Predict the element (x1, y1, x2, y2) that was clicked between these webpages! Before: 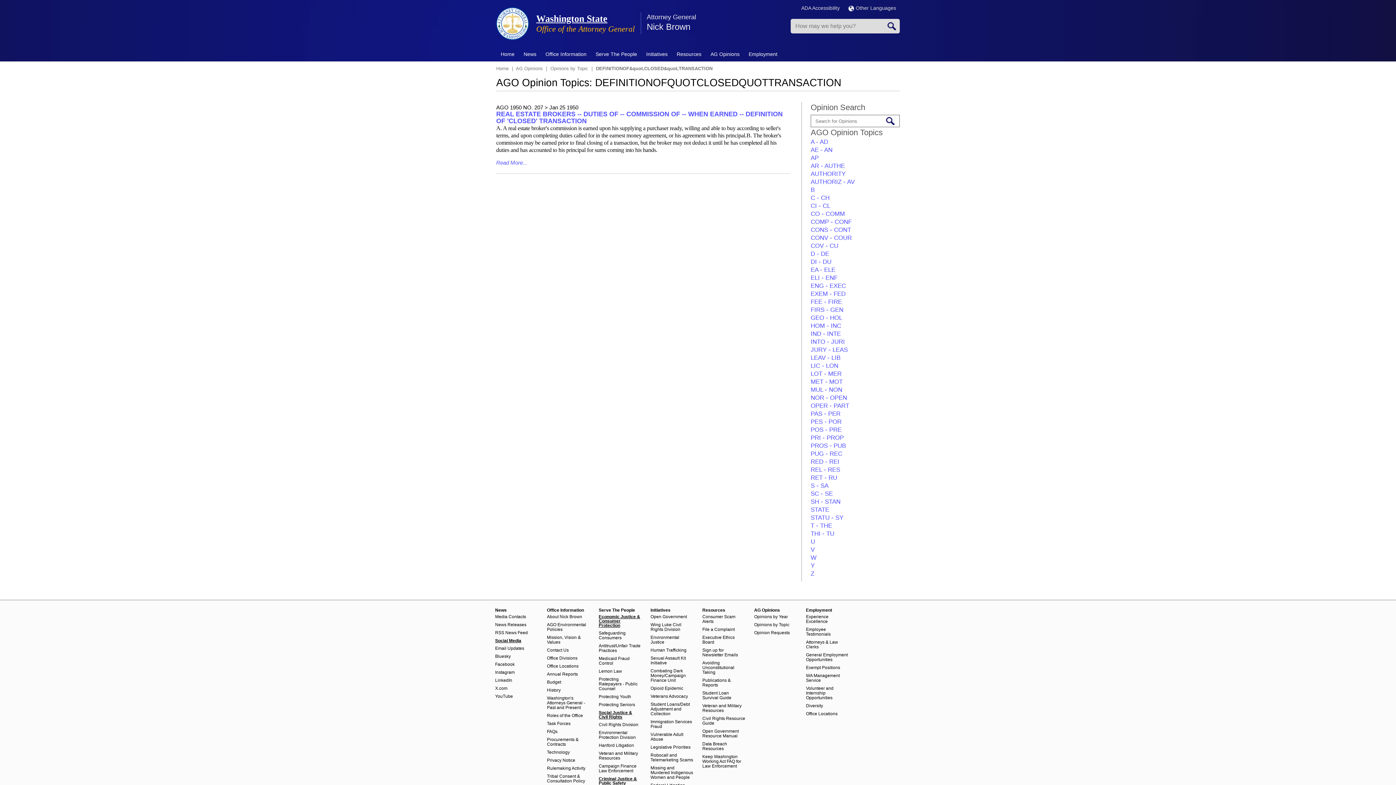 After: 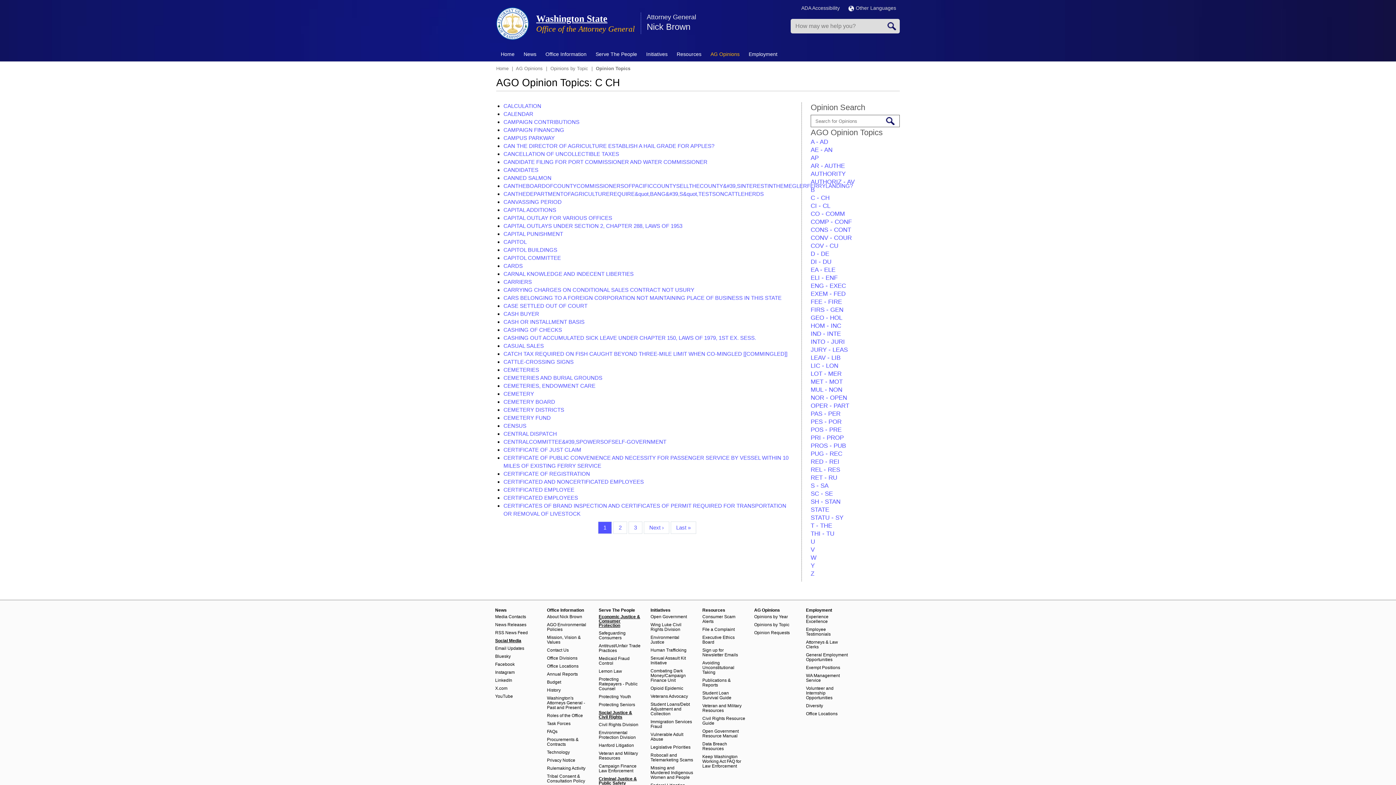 Action: label: C - CH bbox: (810, 194, 829, 201)